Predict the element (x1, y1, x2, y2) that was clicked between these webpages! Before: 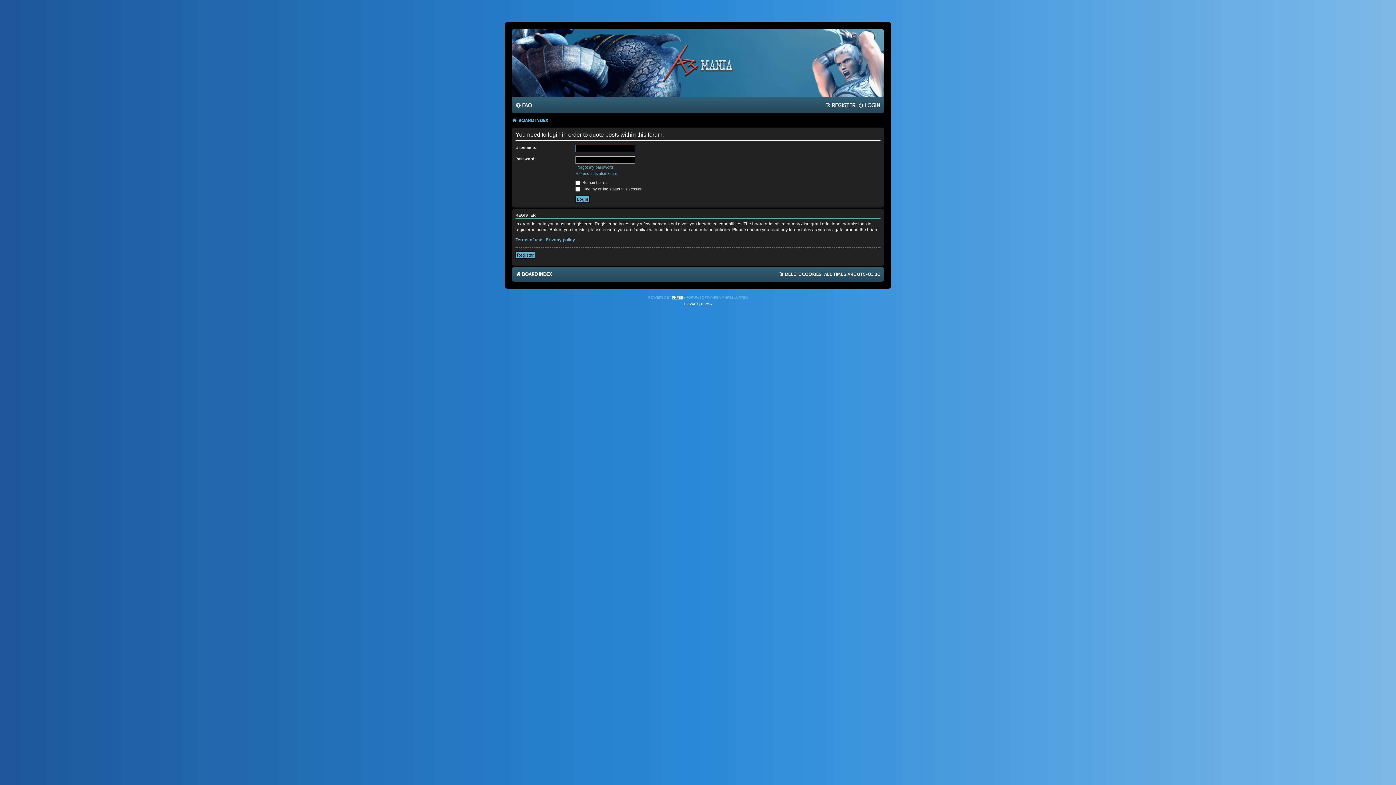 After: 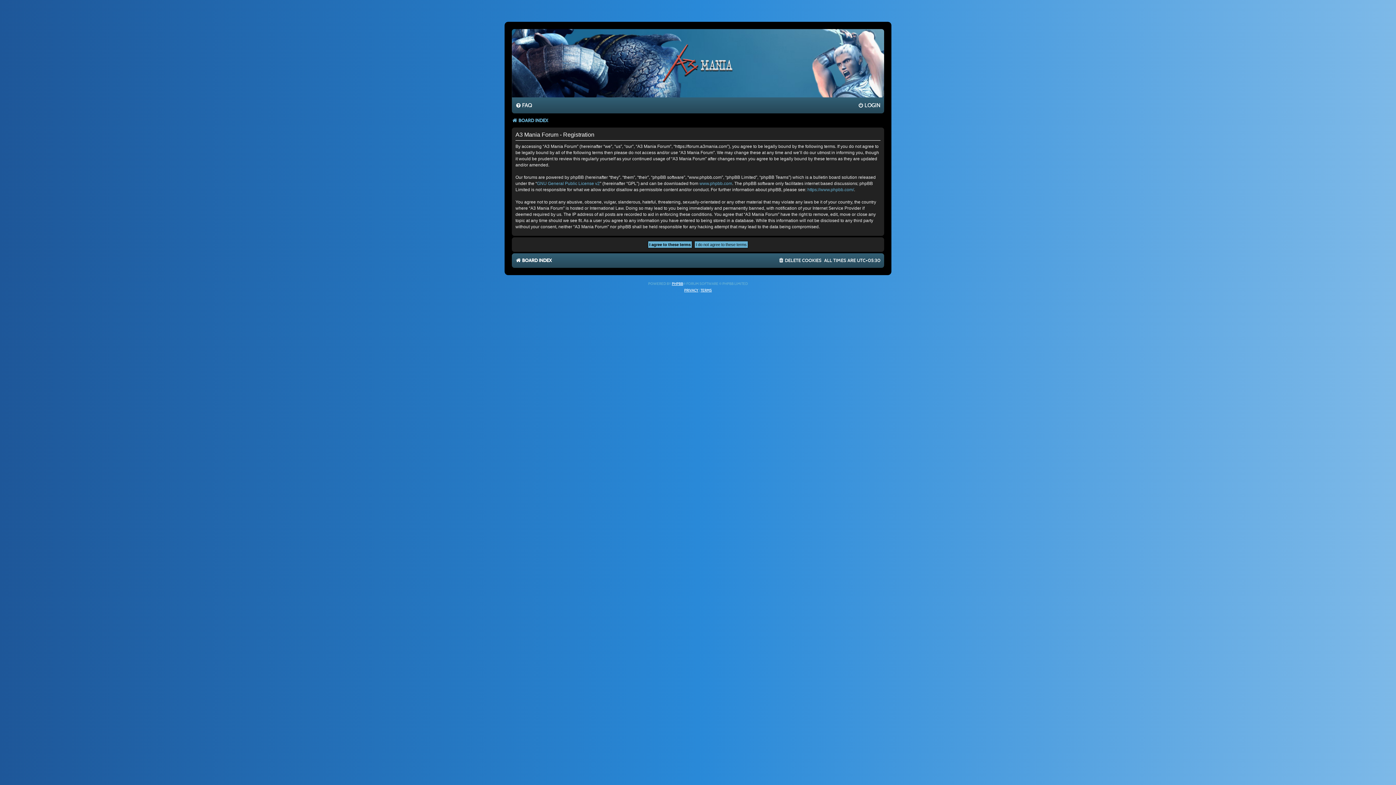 Action: label: REGISTER bbox: (825, 99, 855, 111)